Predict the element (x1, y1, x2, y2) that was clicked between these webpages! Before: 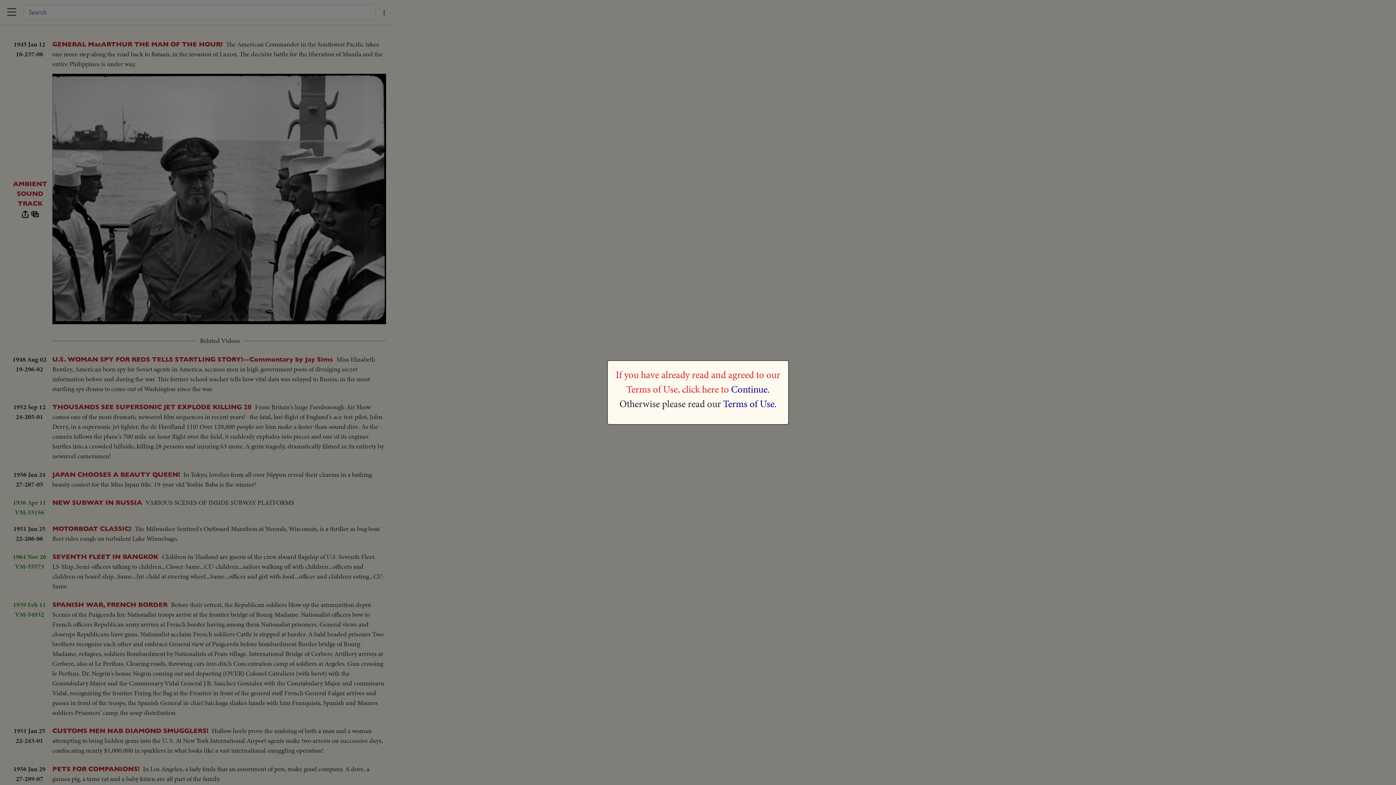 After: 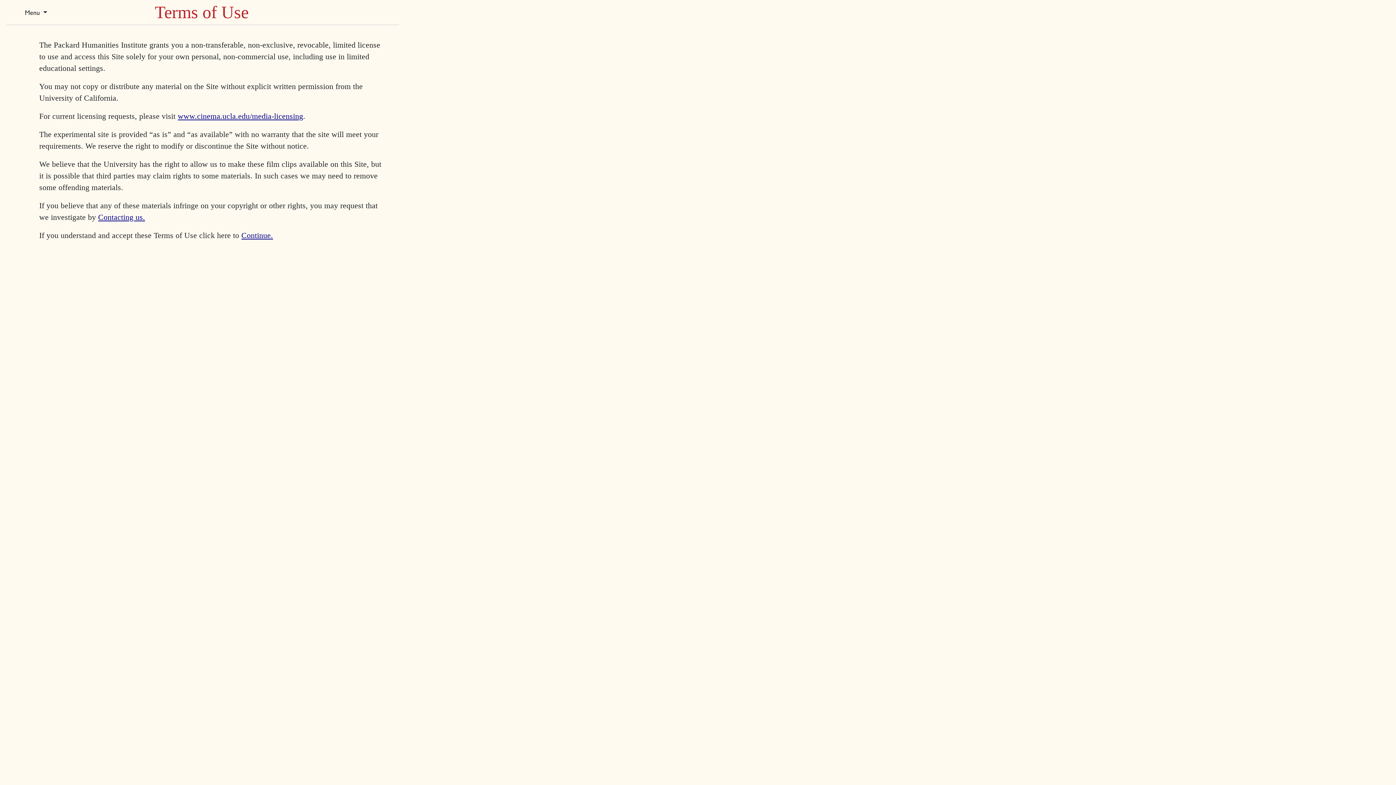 Action: bbox: (723, 378, 776, 392) label: Terms of Use.